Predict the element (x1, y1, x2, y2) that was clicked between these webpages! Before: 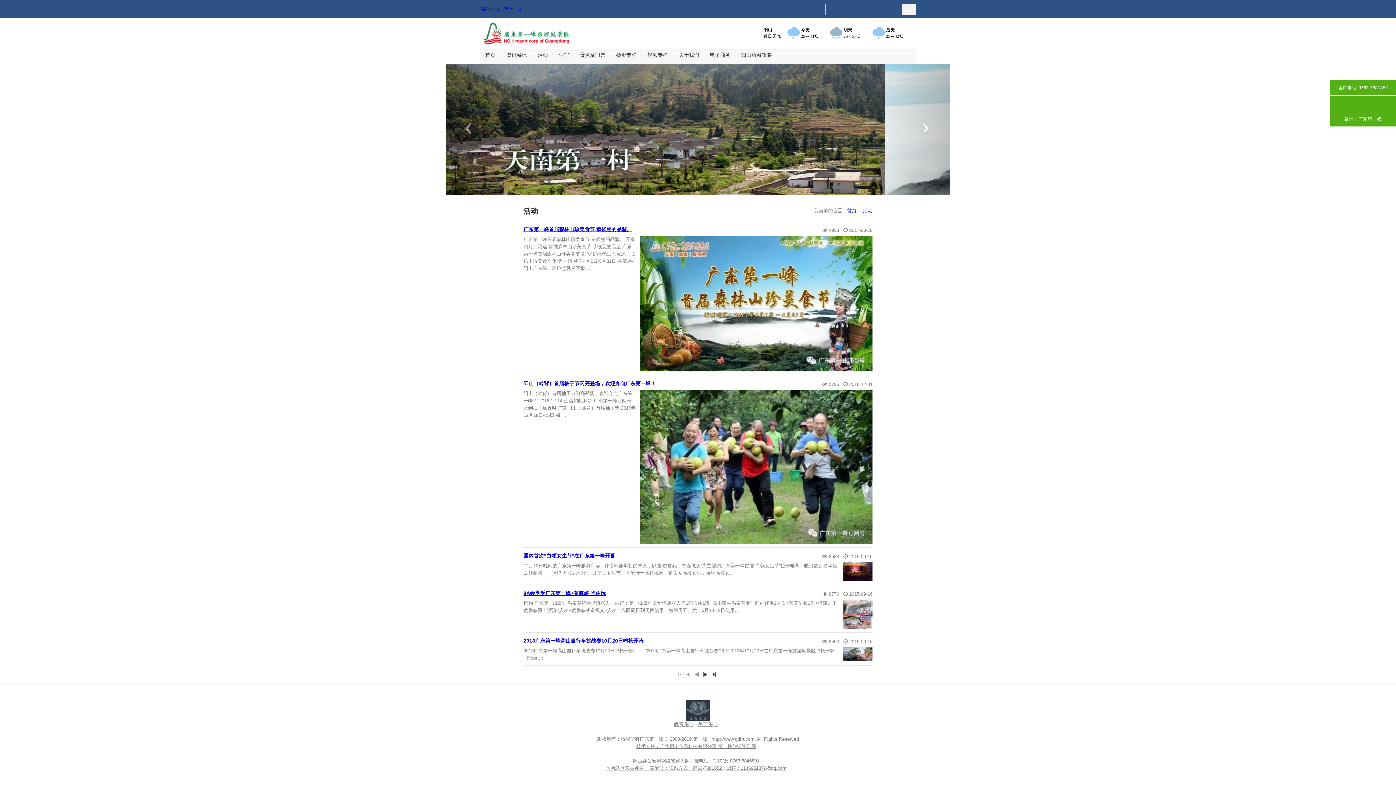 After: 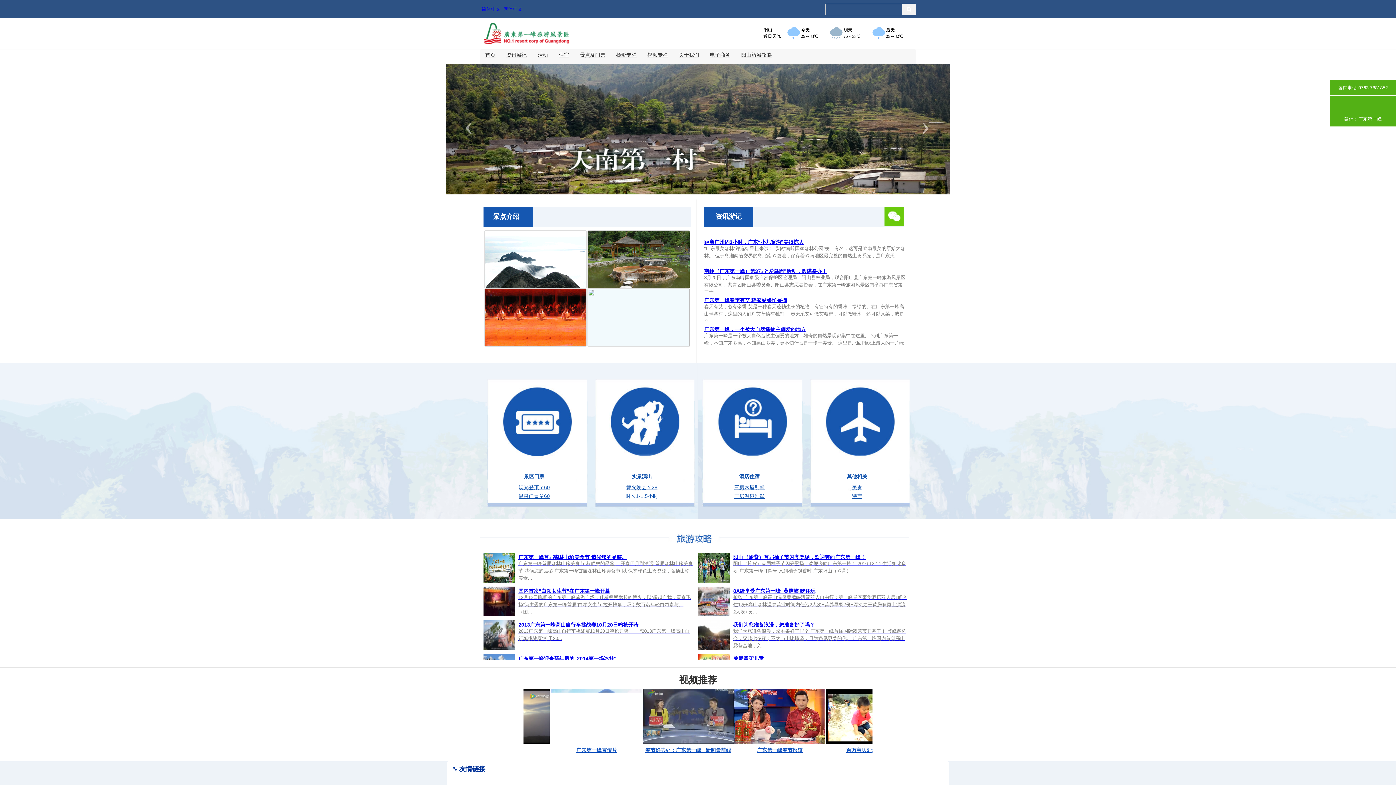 Action: bbox: (847, 208, 856, 213) label: 首页